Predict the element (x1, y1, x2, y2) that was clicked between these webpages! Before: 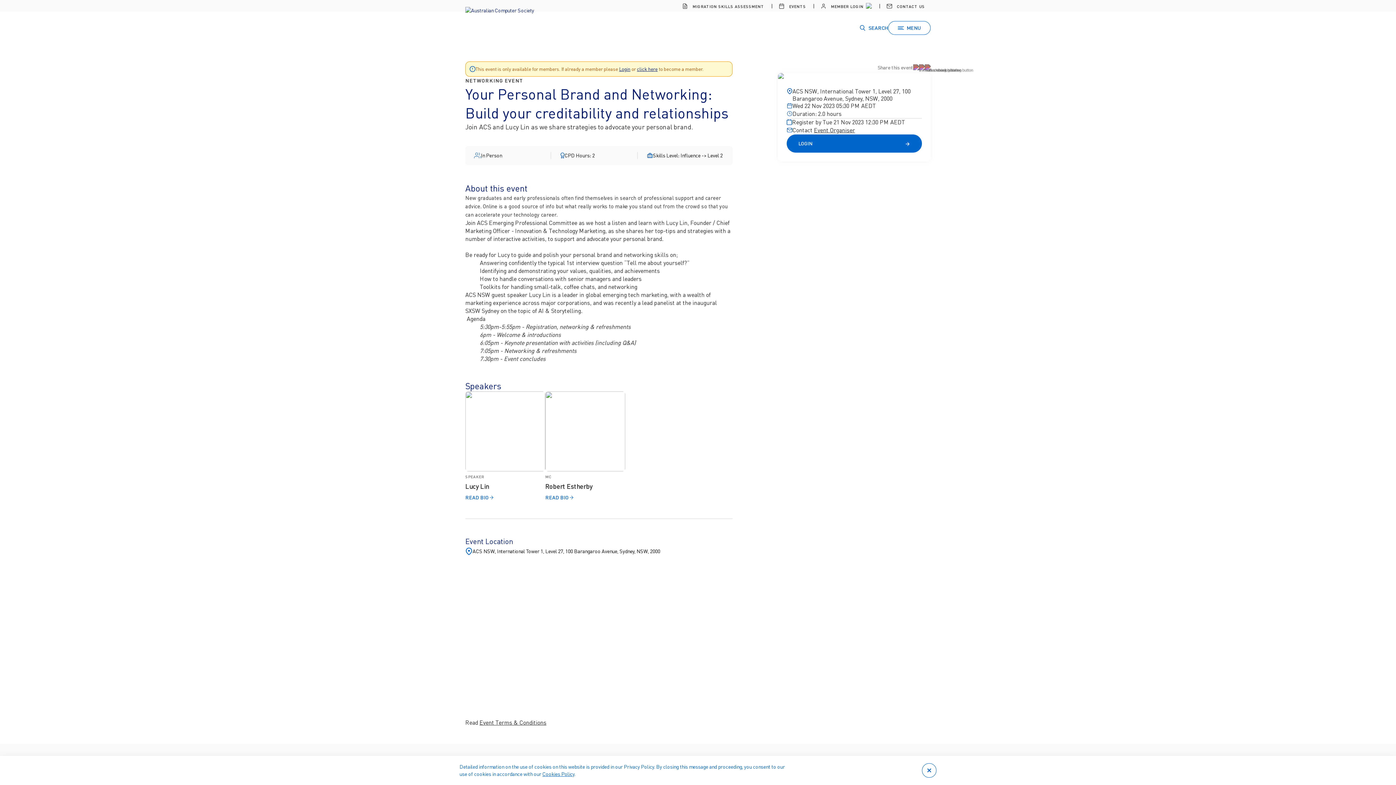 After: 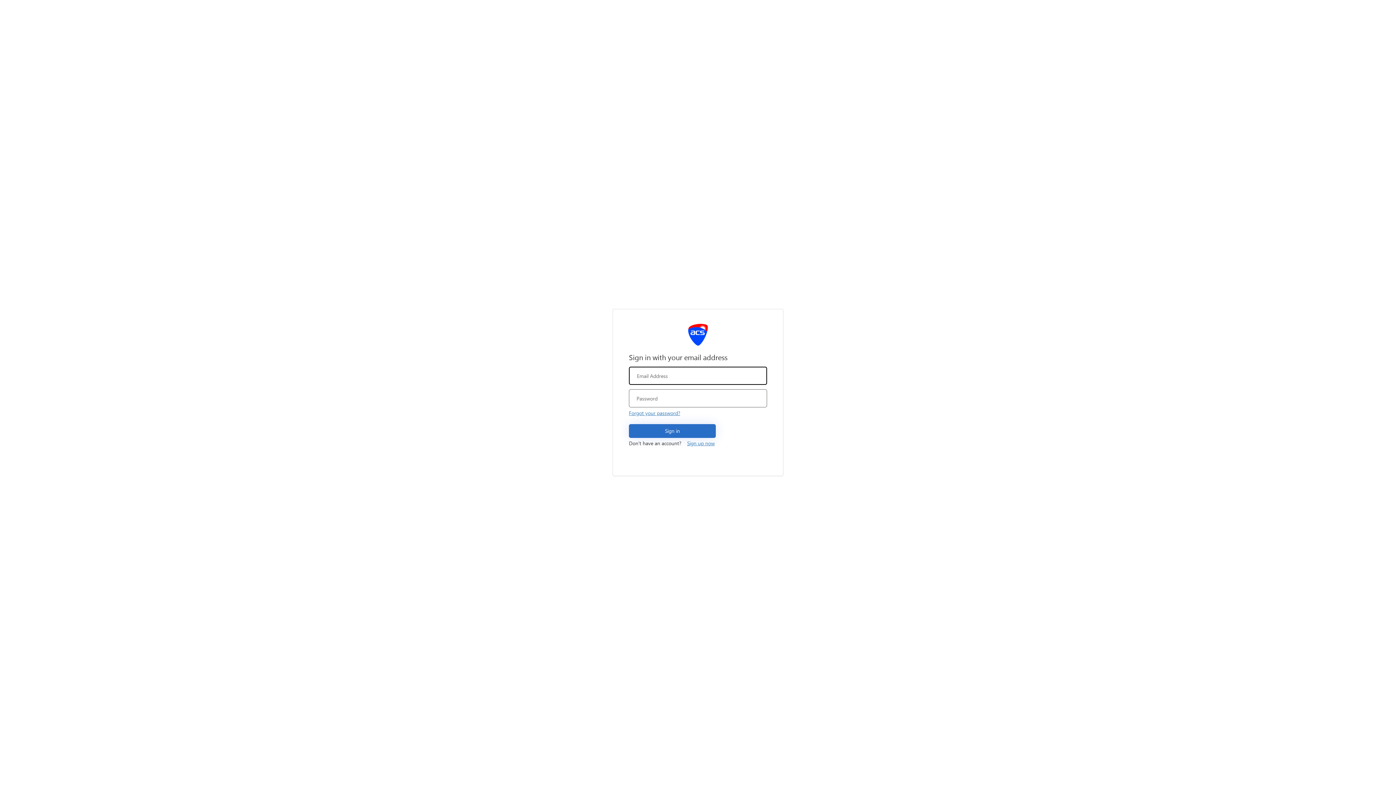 Action: bbox: (619, 66, 630, 72) label: Login